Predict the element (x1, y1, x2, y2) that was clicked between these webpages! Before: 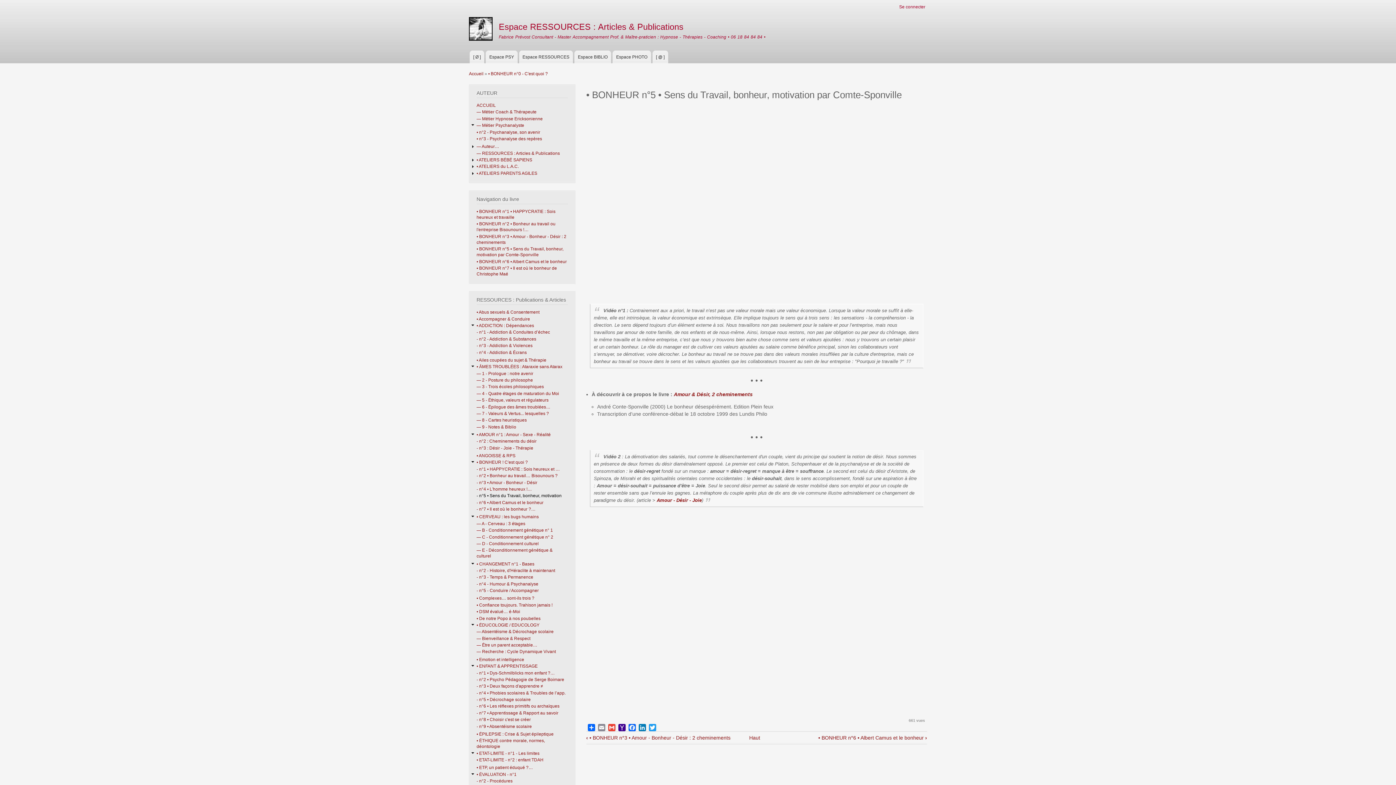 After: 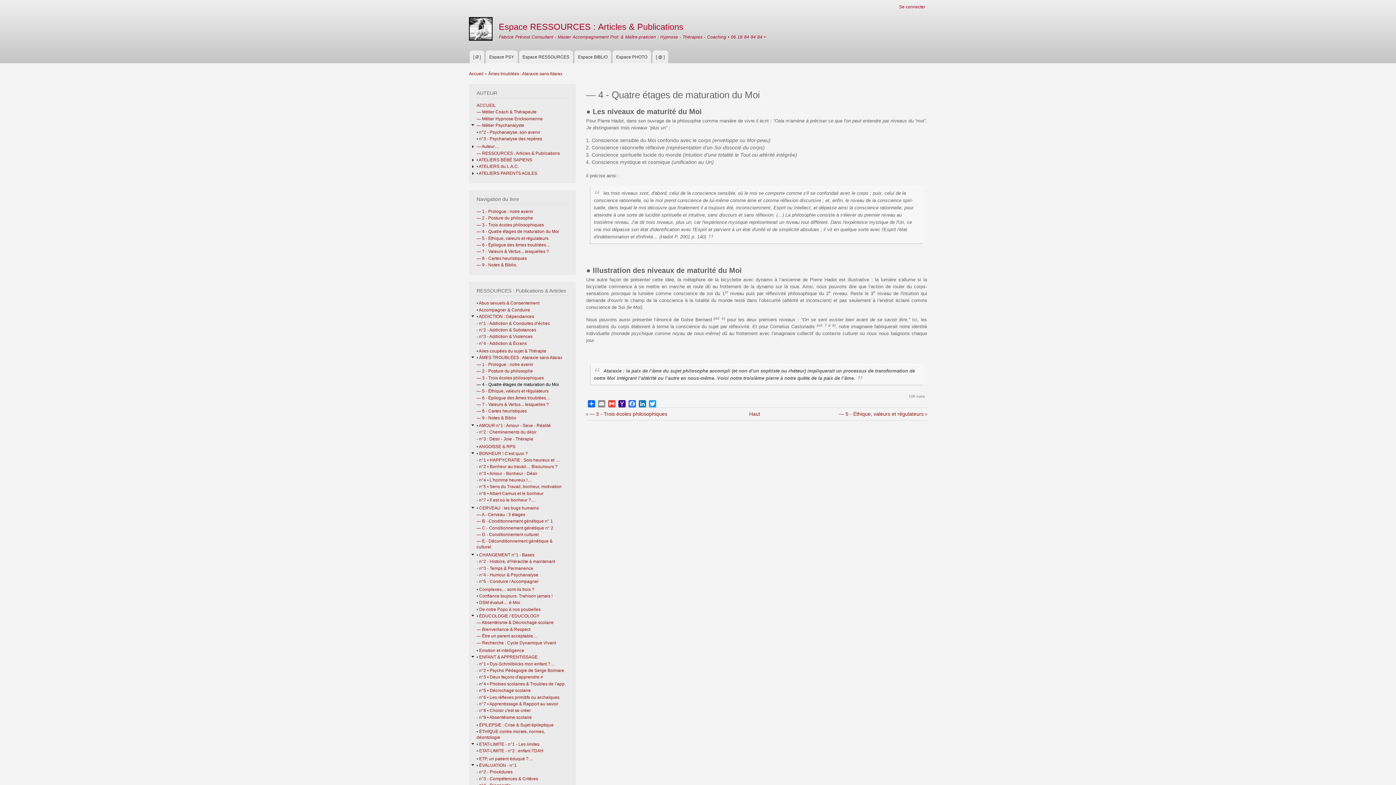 Action: bbox: (476, 391, 559, 396) label: — 4 - Quatre étages de maturation du Moi